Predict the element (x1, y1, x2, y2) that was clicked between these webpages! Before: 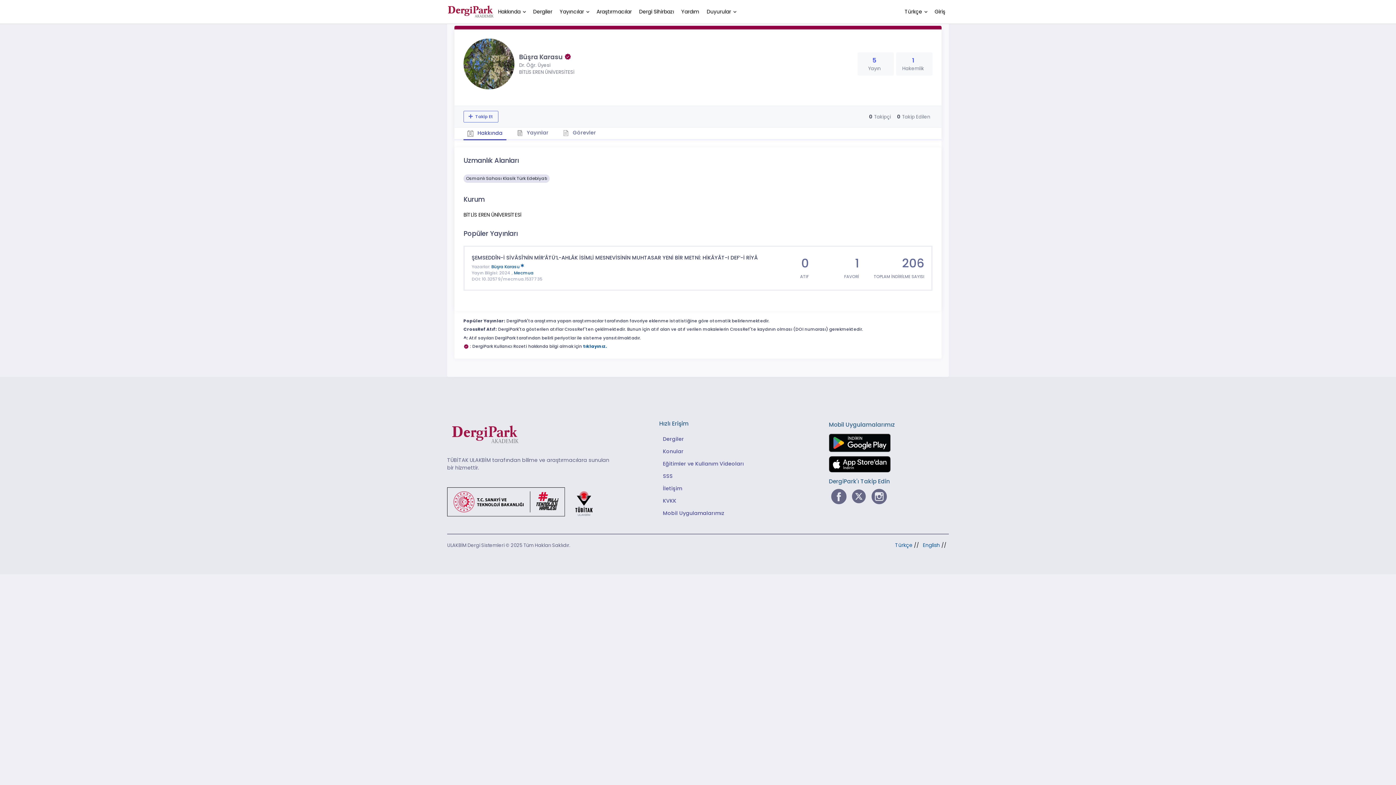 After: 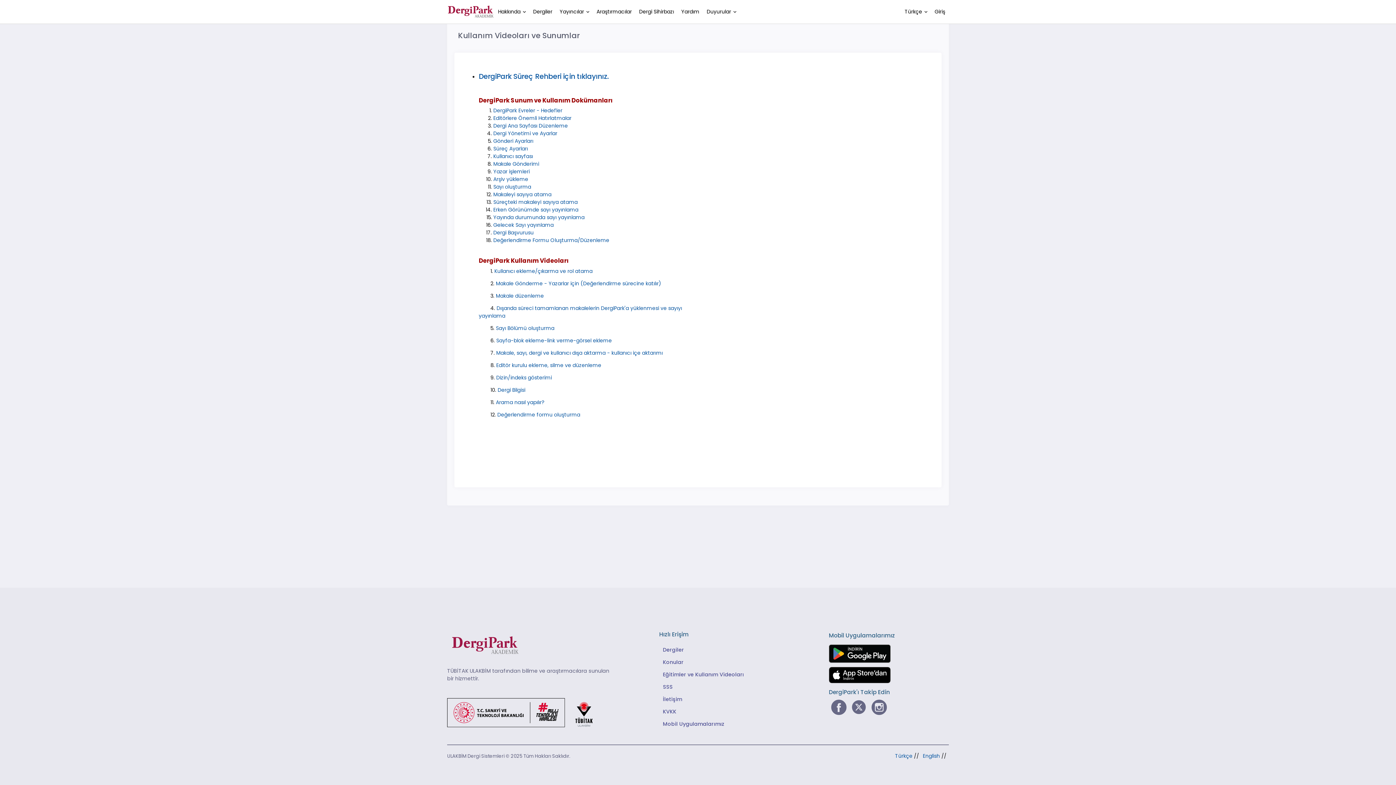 Action: label: Eğitimler ve Kullanım Videoları bbox: (663, 460, 744, 467)